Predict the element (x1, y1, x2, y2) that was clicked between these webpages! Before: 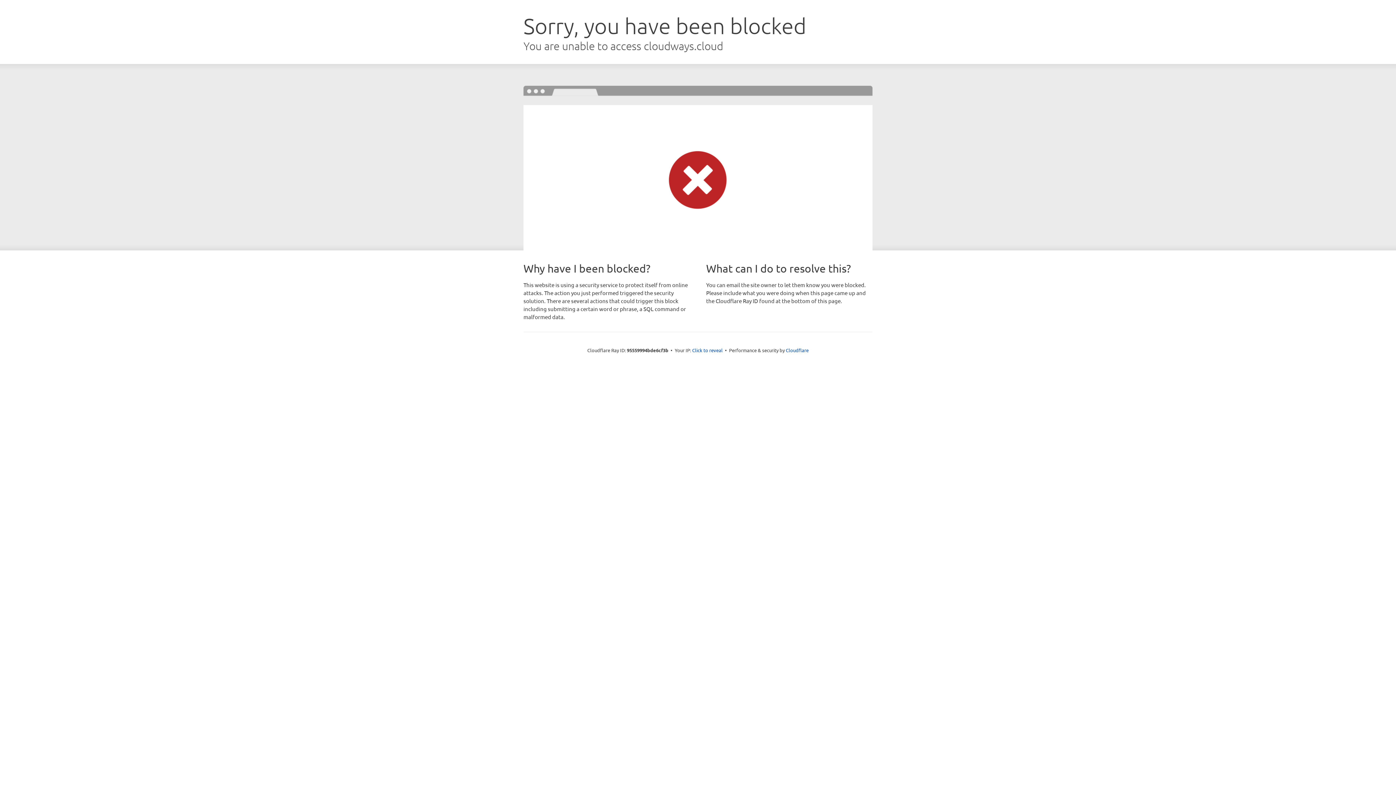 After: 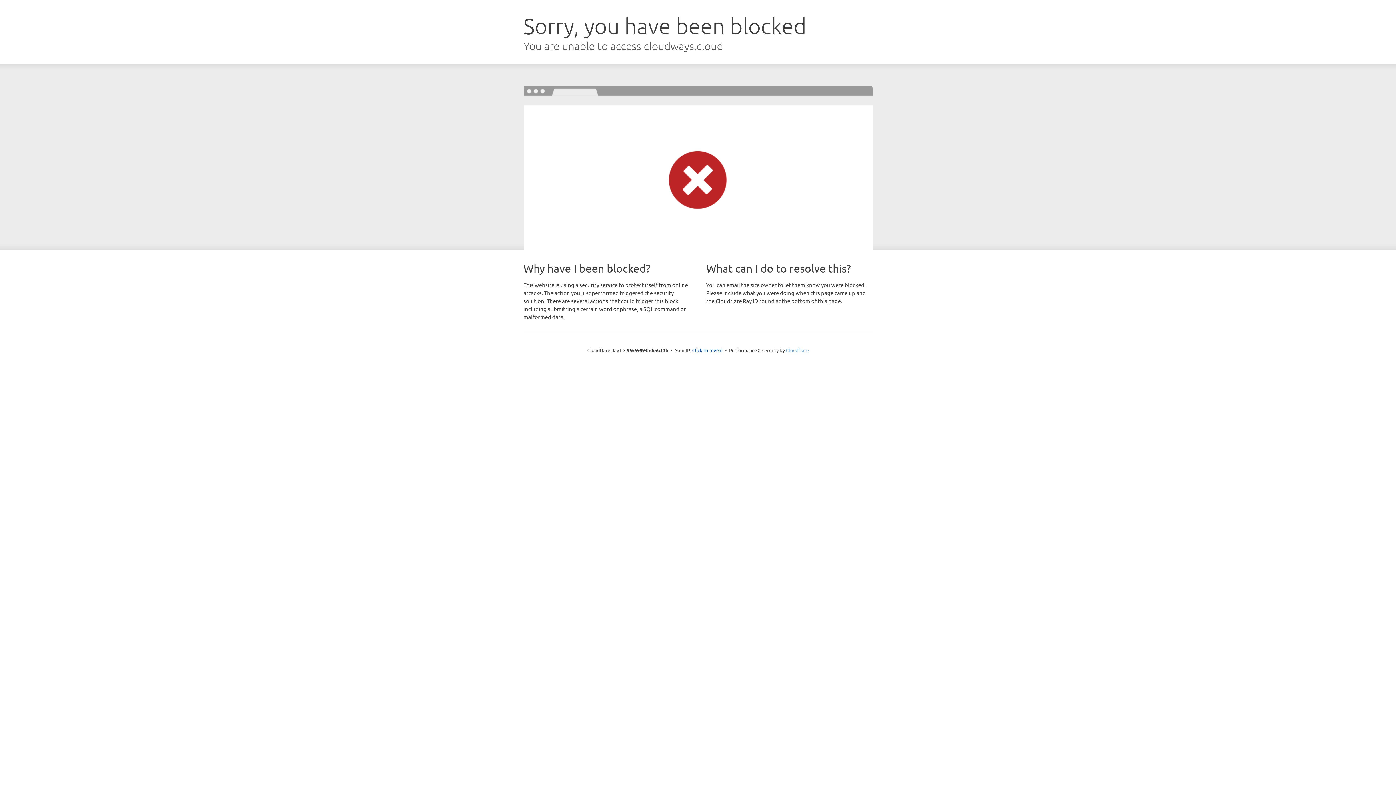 Action: bbox: (786, 347, 808, 353) label: Cloudflare